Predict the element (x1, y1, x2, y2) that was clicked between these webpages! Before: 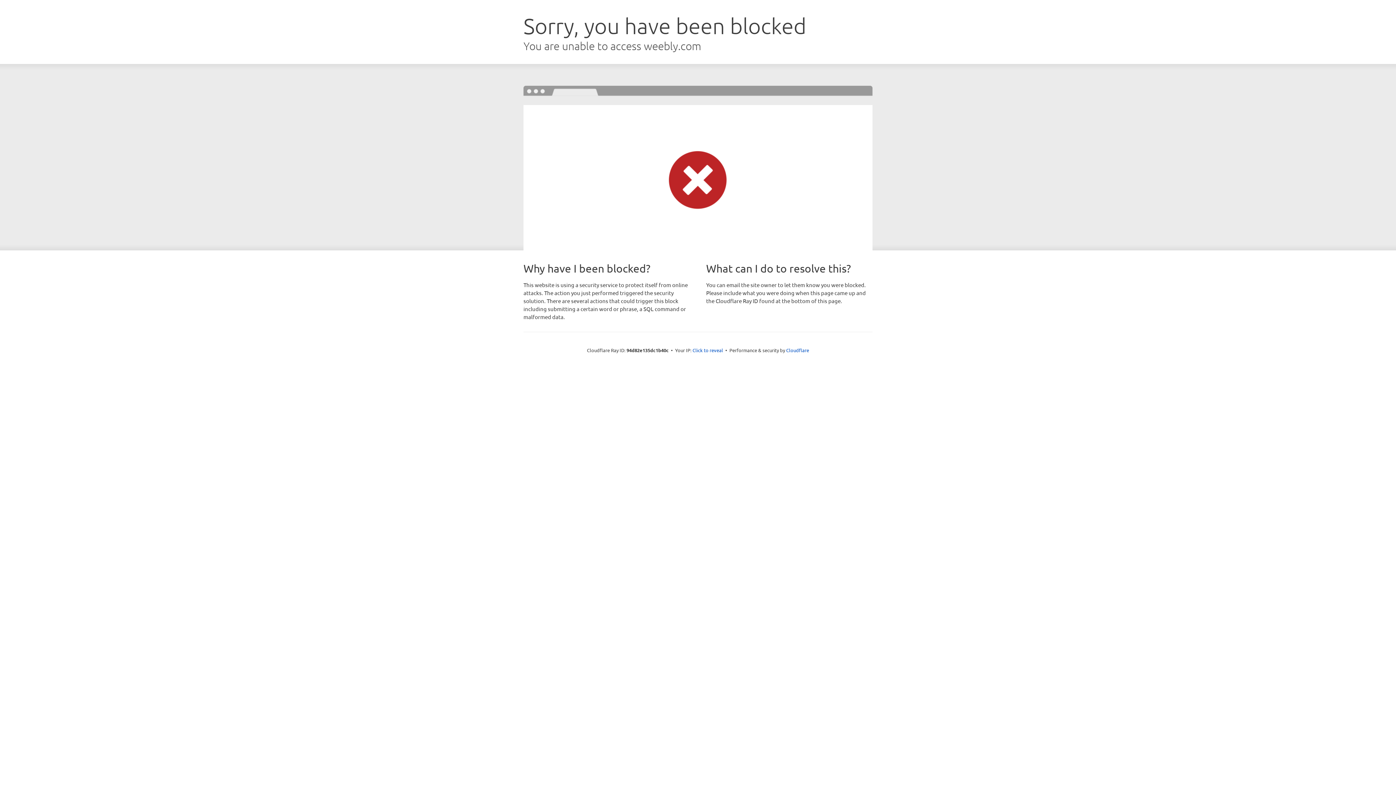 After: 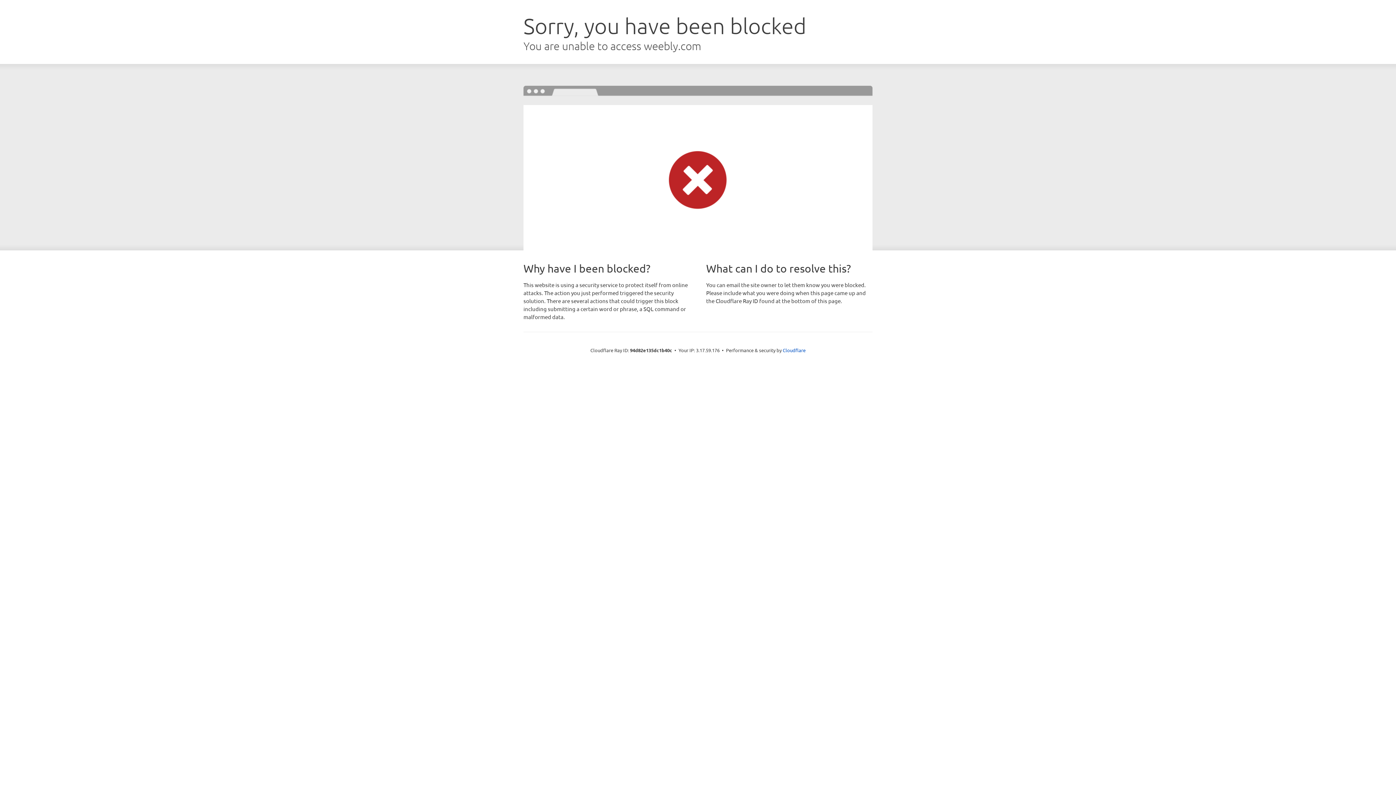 Action: label: Click to reveal bbox: (692, 346, 723, 353)